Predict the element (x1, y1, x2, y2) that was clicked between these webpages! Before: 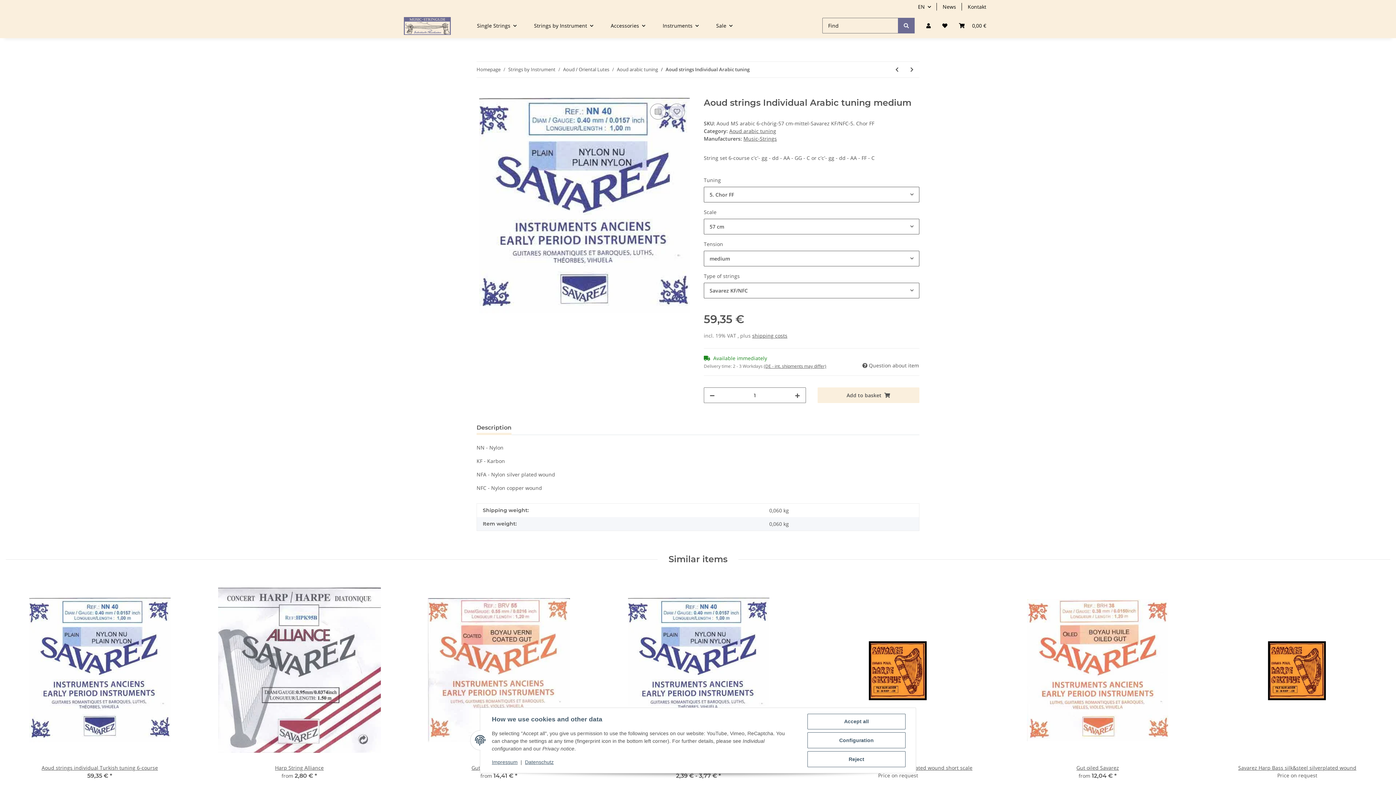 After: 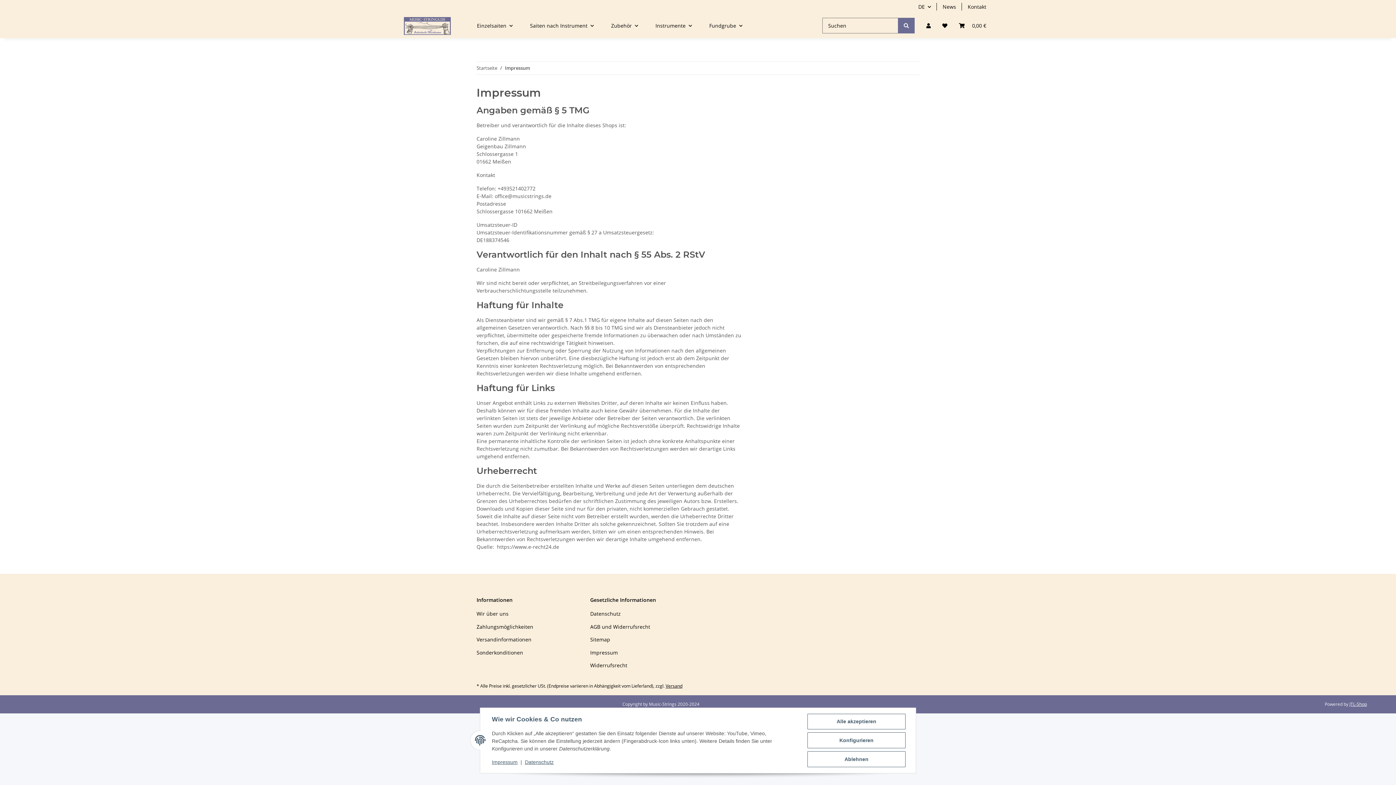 Action: label: Impressum bbox: (492, 759, 517, 765)